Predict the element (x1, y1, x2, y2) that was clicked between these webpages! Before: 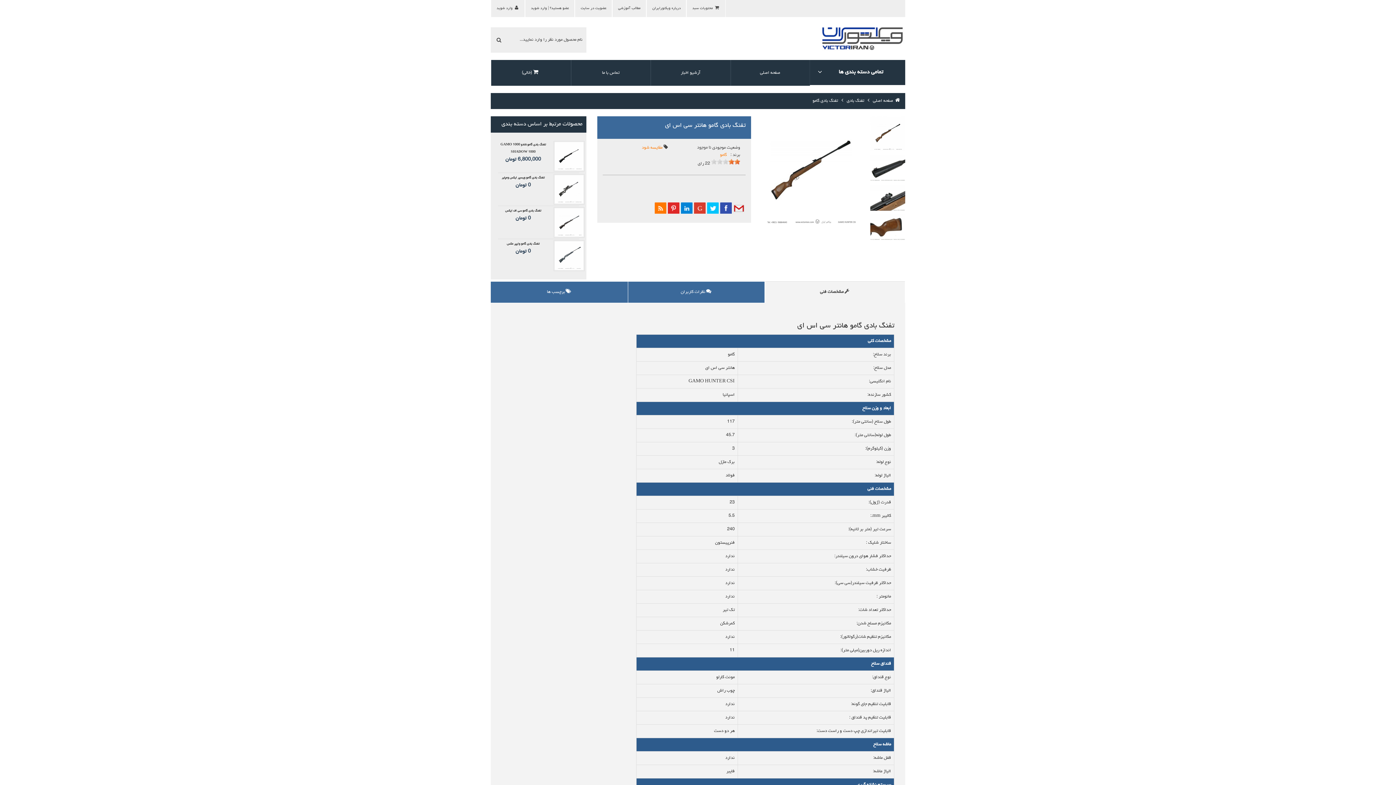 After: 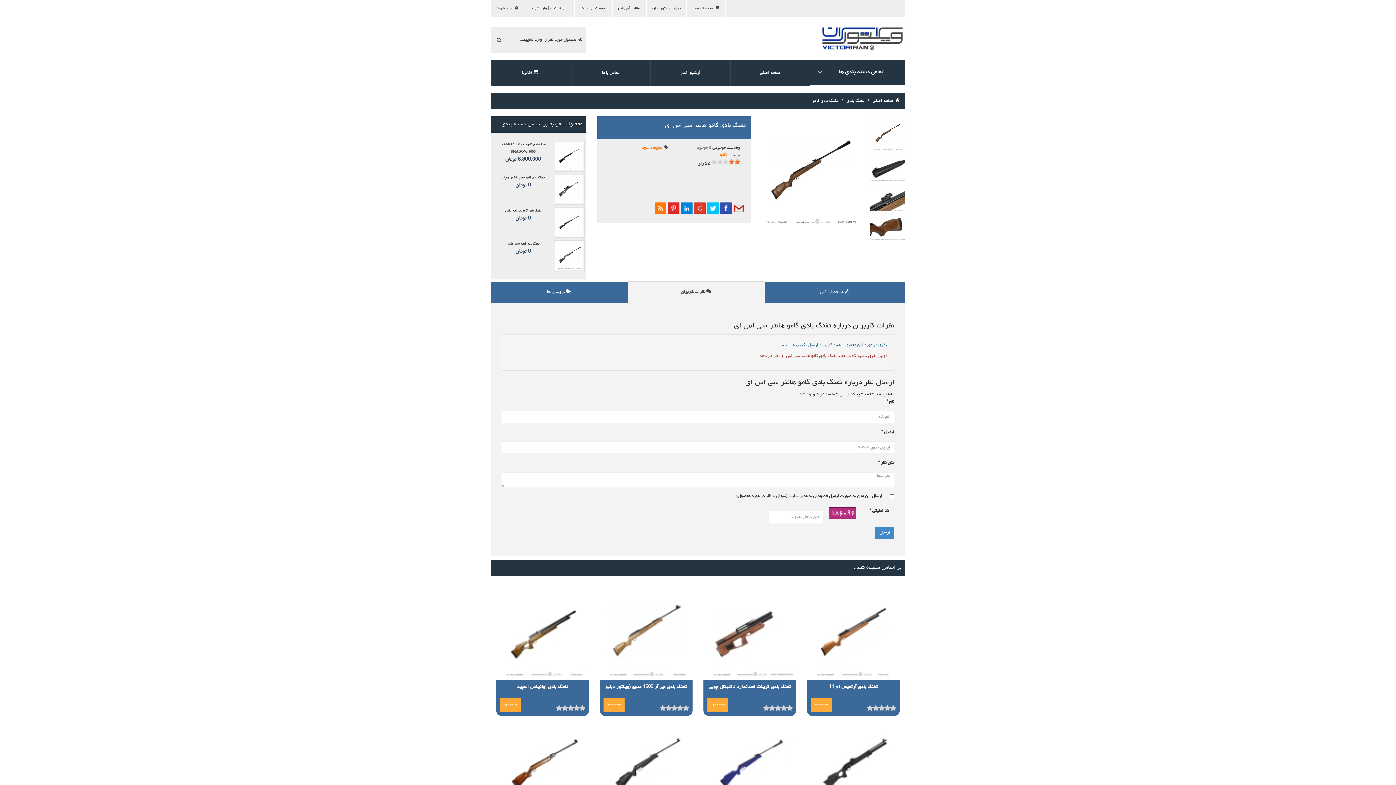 Action: label: نظرات کاربران bbox: (628, 281, 765, 303)